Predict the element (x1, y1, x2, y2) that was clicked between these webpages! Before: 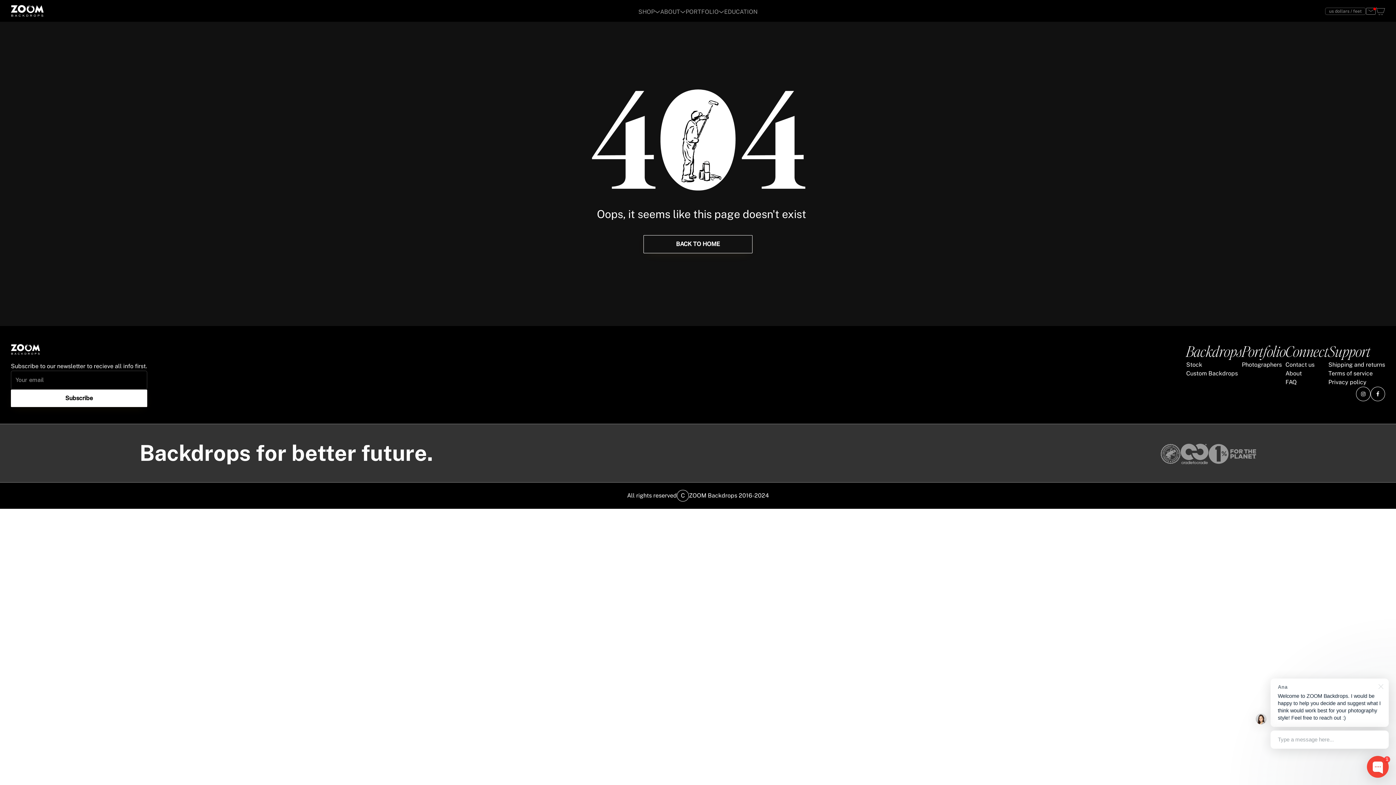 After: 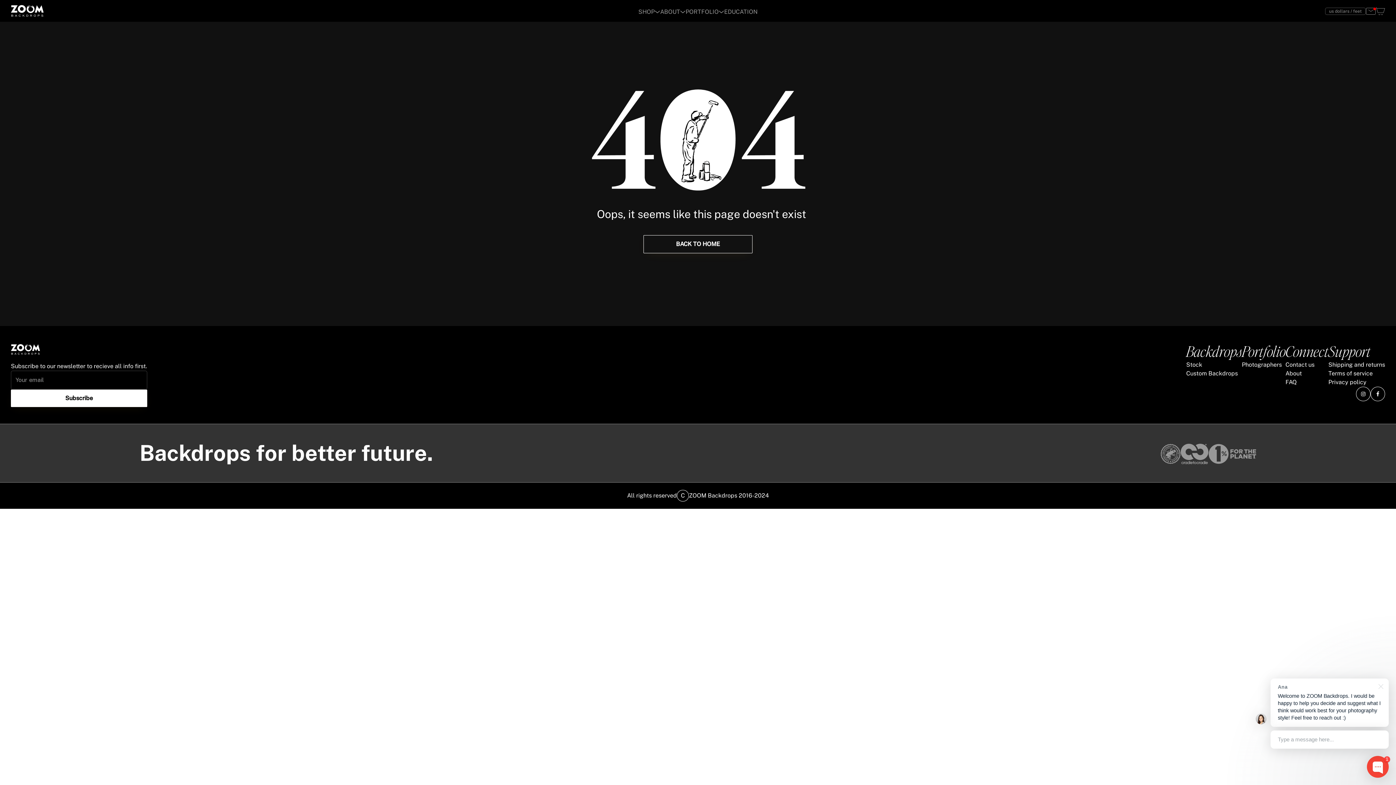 Action: bbox: (1370, 386, 1385, 401)